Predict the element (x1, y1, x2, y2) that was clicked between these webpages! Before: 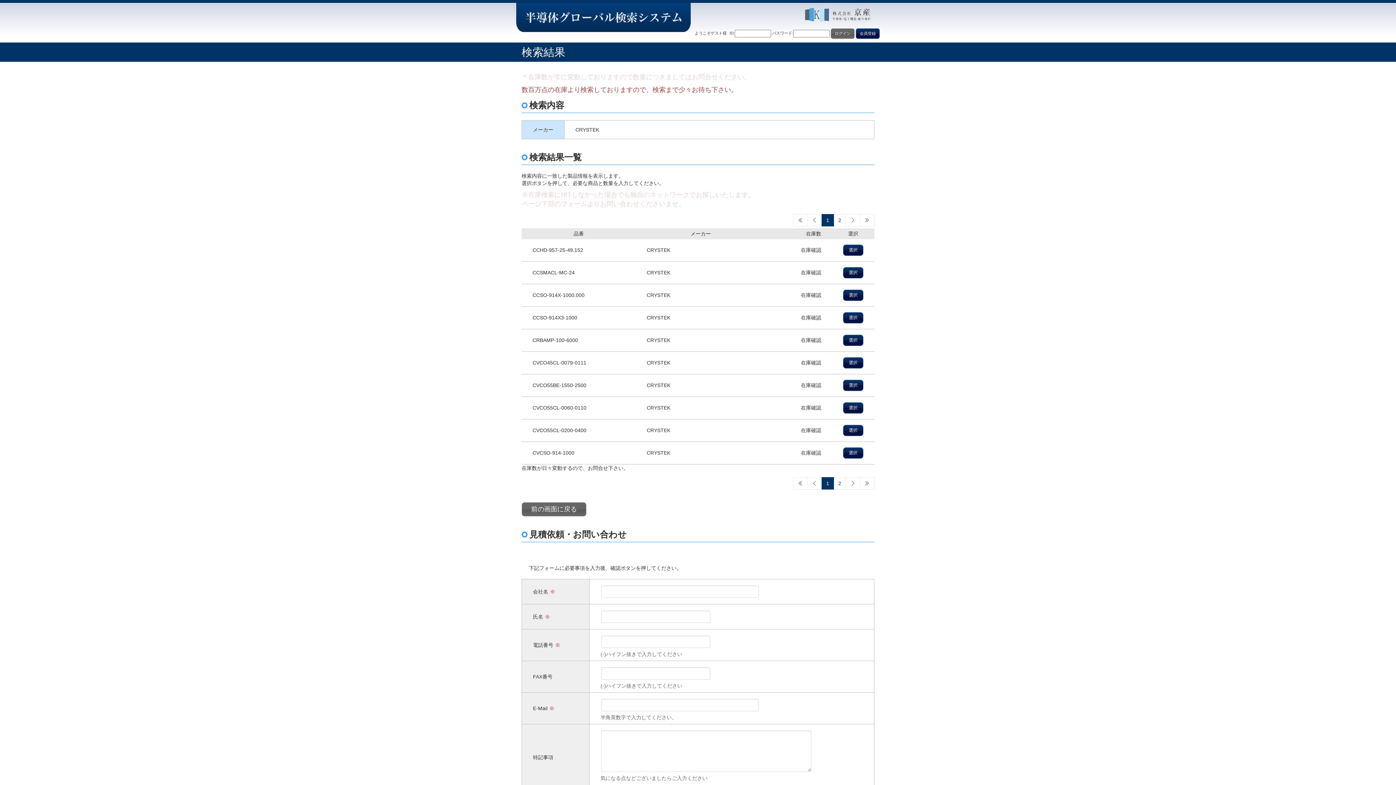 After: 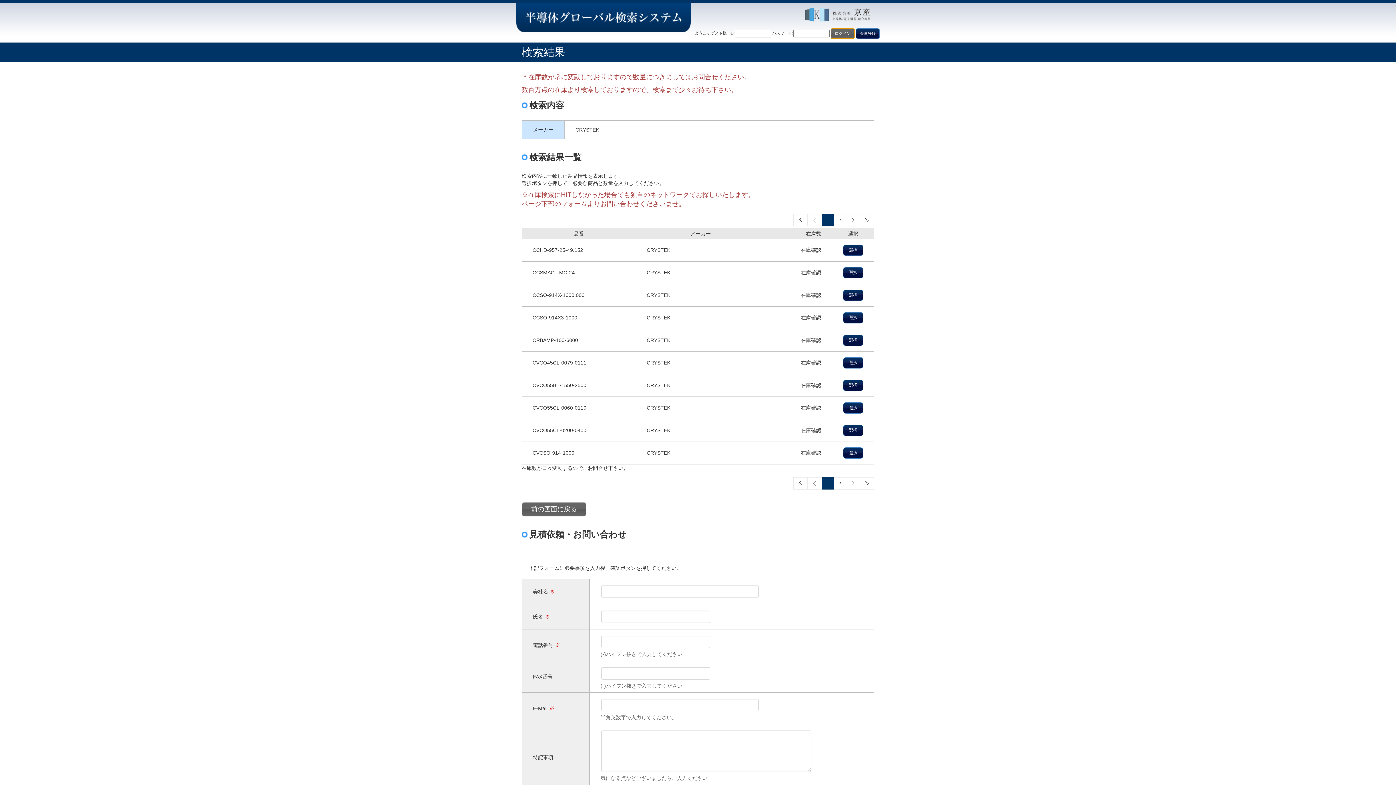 Action: bbox: (830, 28, 854, 38) label: ログイン